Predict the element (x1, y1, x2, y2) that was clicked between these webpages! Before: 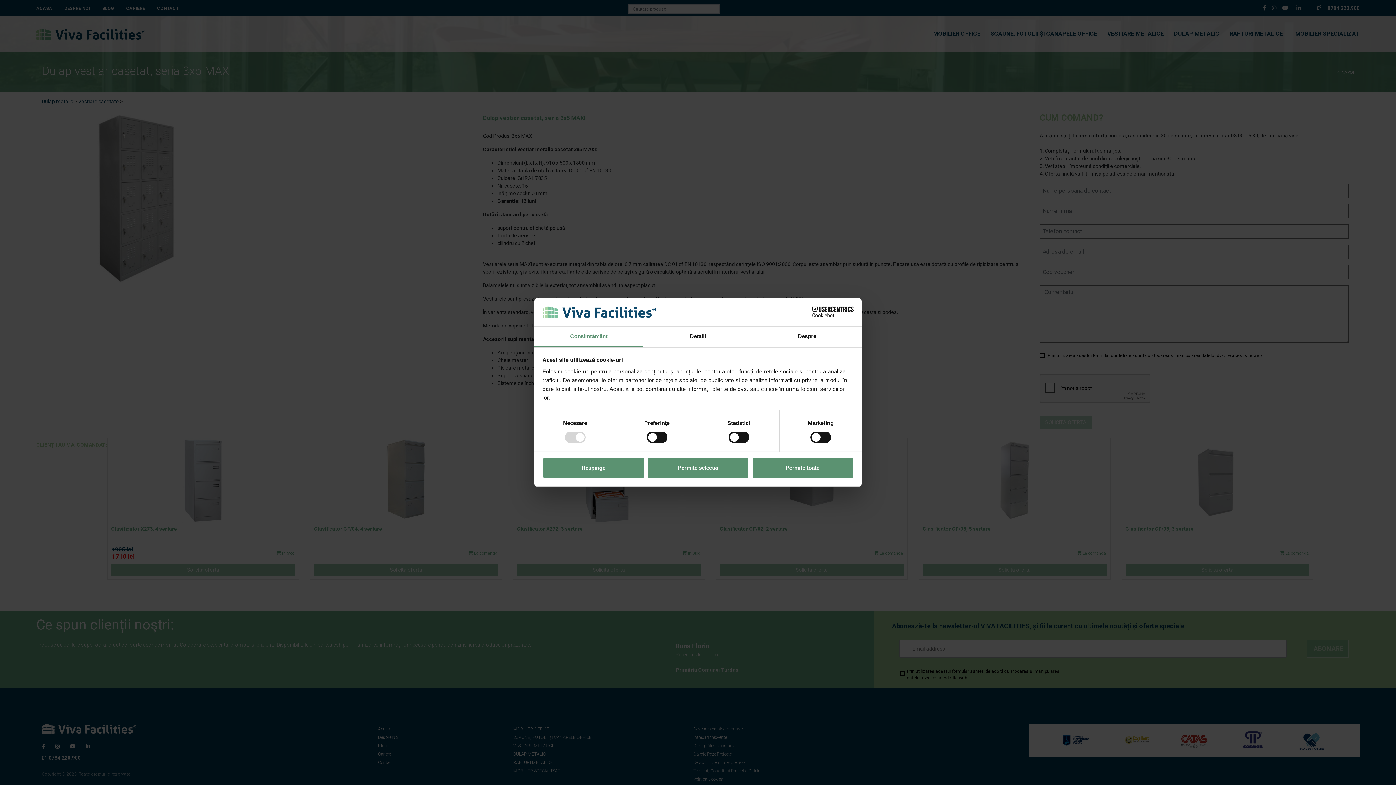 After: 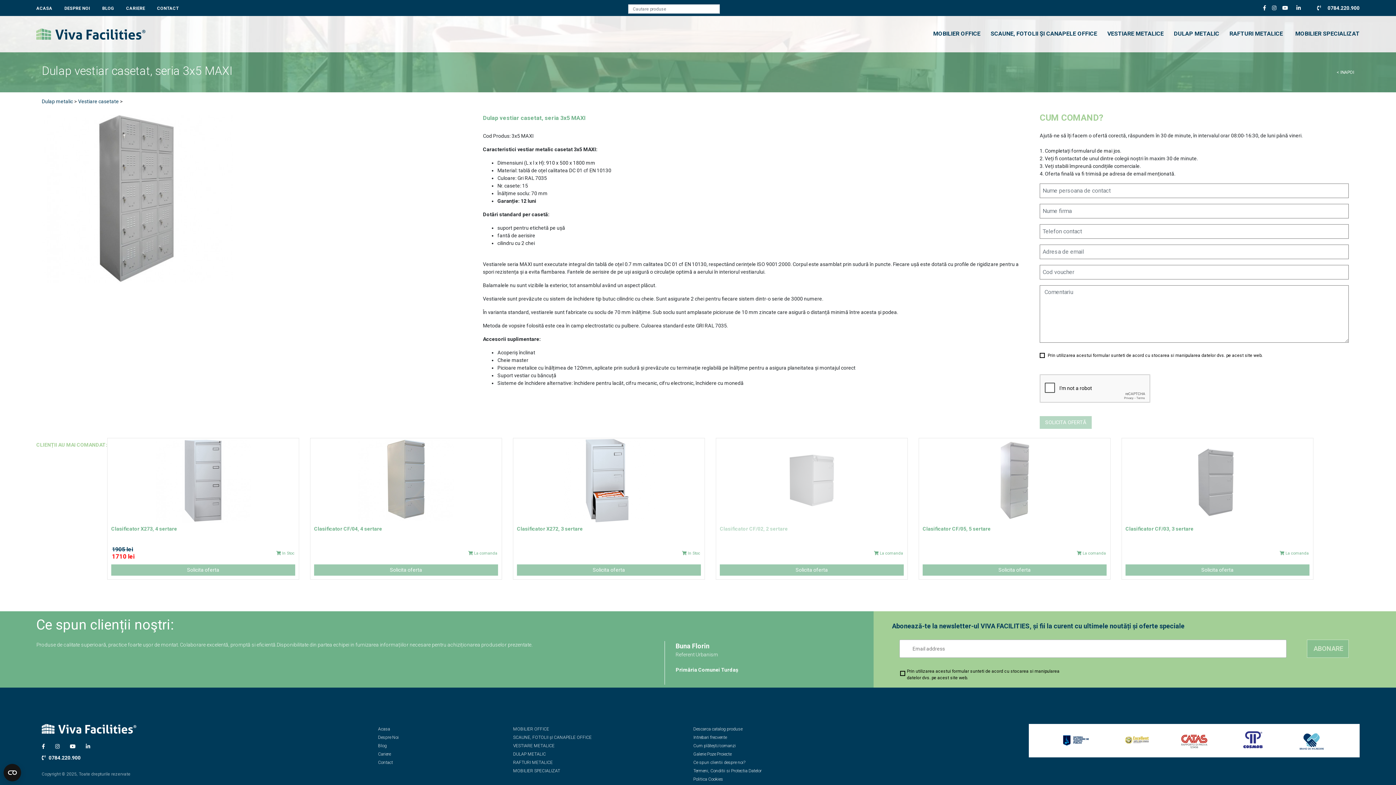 Action: label: Permite toate bbox: (751, 457, 853, 478)